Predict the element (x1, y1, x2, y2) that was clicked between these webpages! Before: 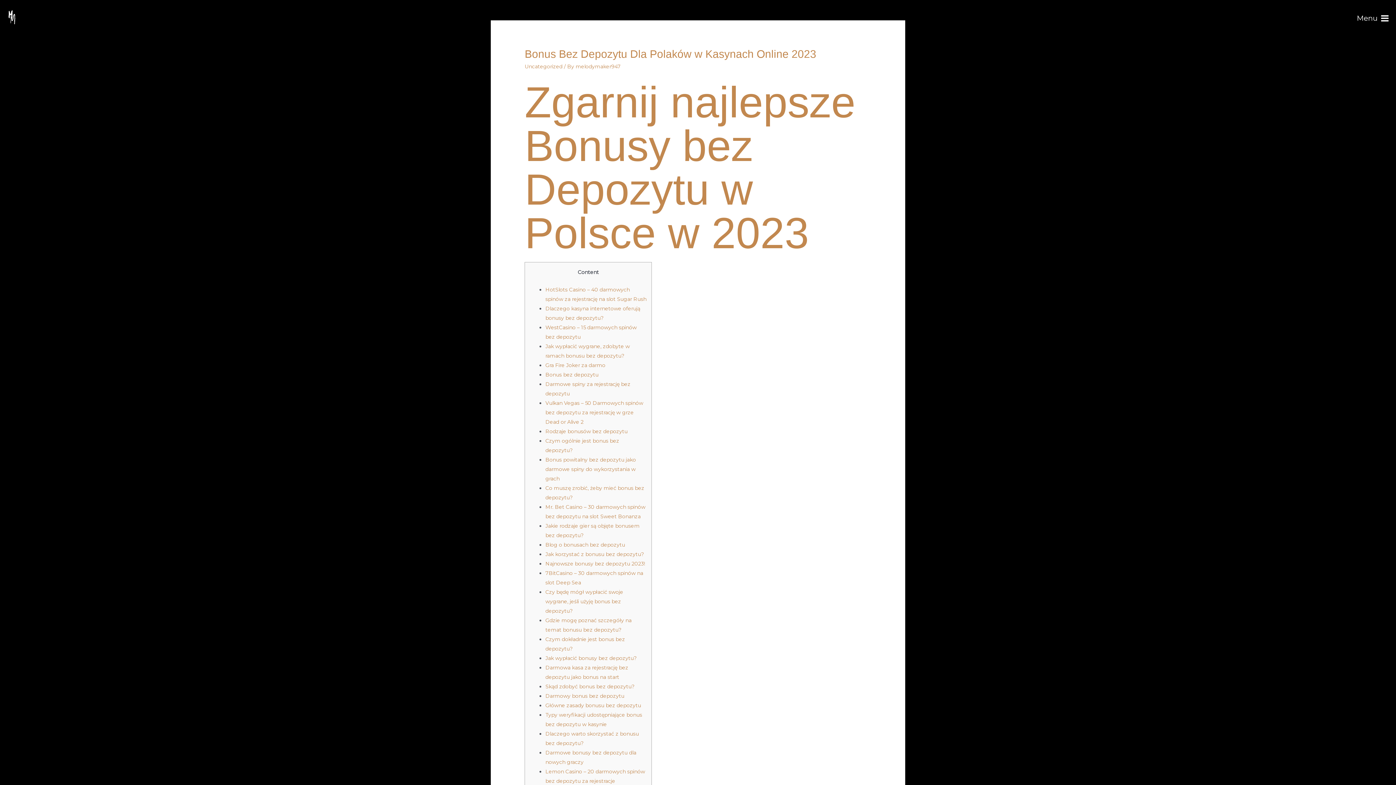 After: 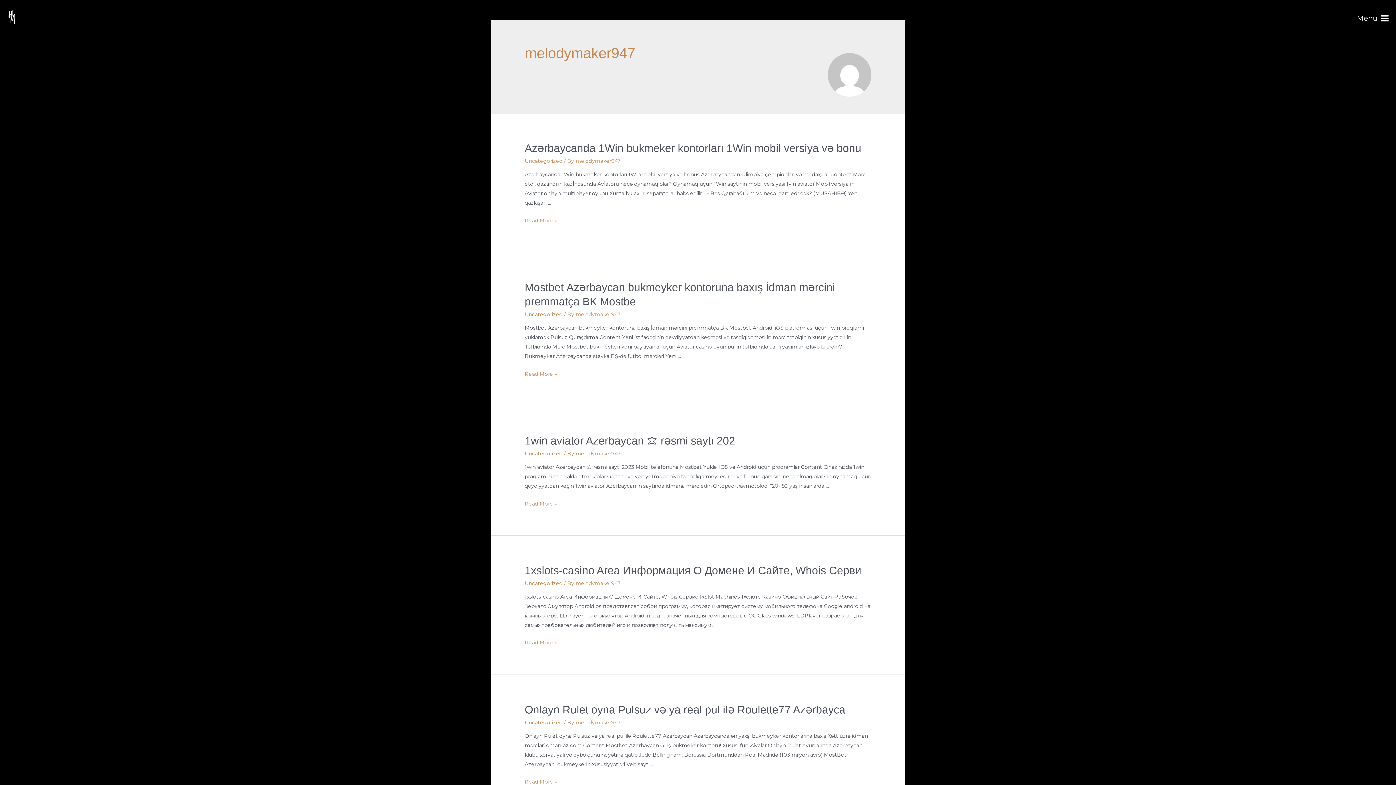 Action: bbox: (575, 63, 620, 69) label: melodymaker947